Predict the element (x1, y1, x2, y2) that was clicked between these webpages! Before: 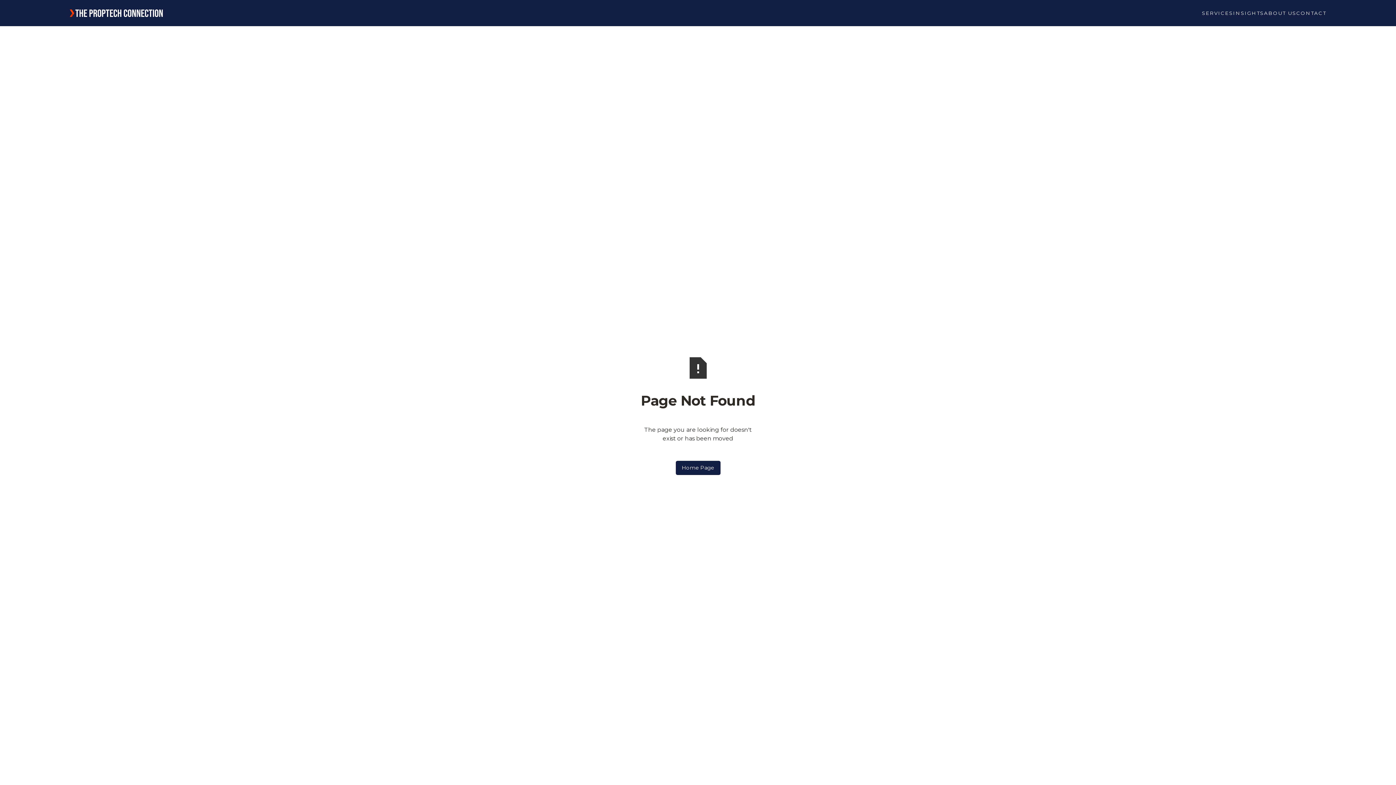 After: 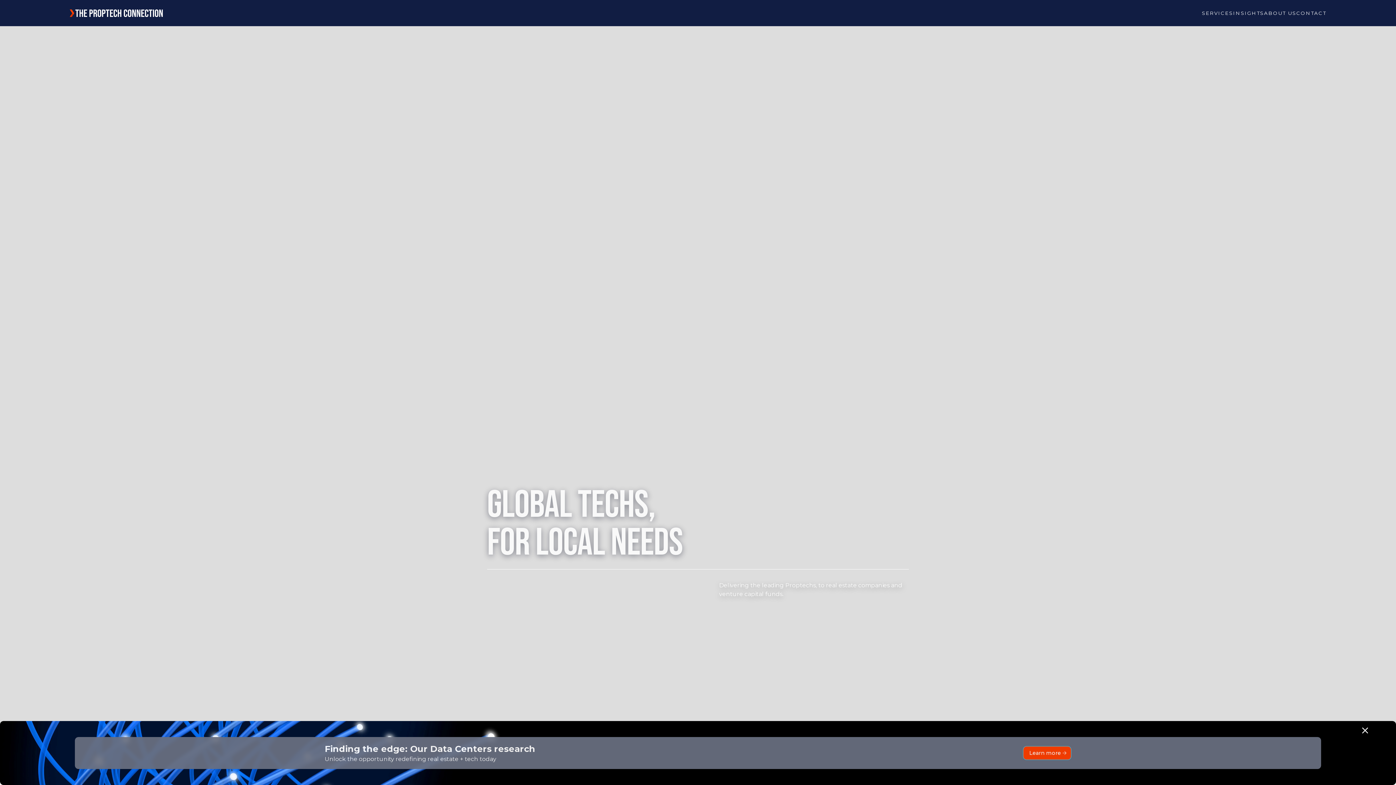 Action: bbox: (675, 460, 720, 475) label: Home Page